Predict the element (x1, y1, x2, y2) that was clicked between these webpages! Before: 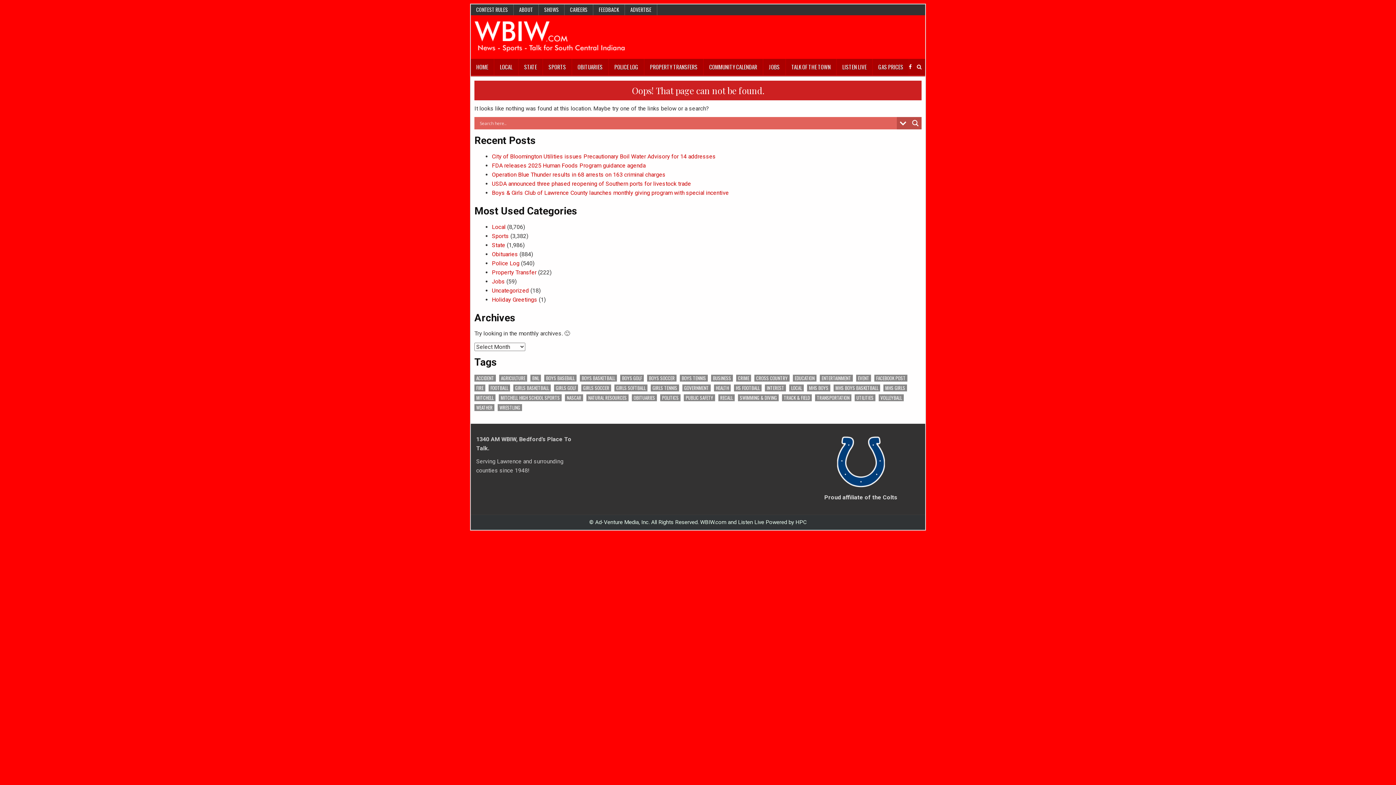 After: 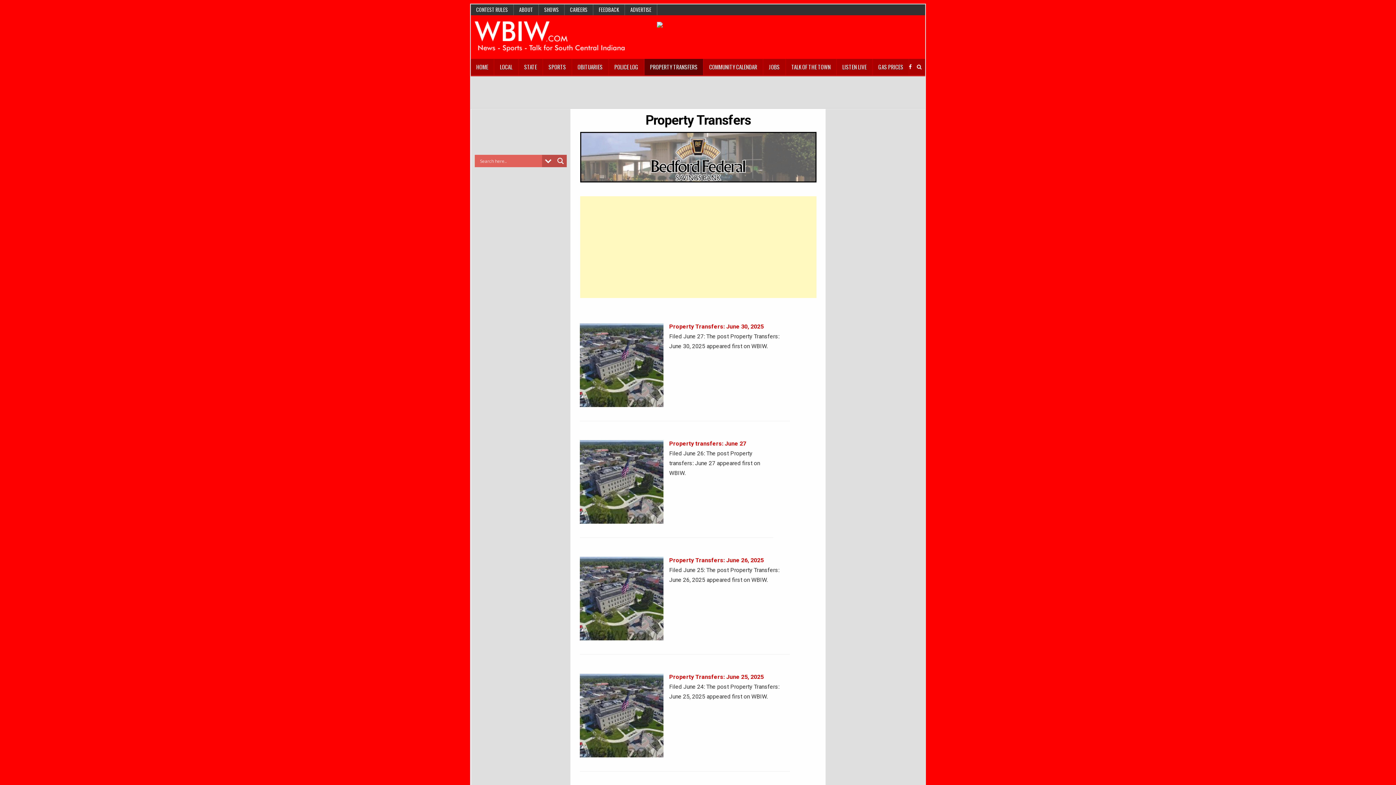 Action: bbox: (644, 58, 703, 75) label: PROPERTY TRANSFERS